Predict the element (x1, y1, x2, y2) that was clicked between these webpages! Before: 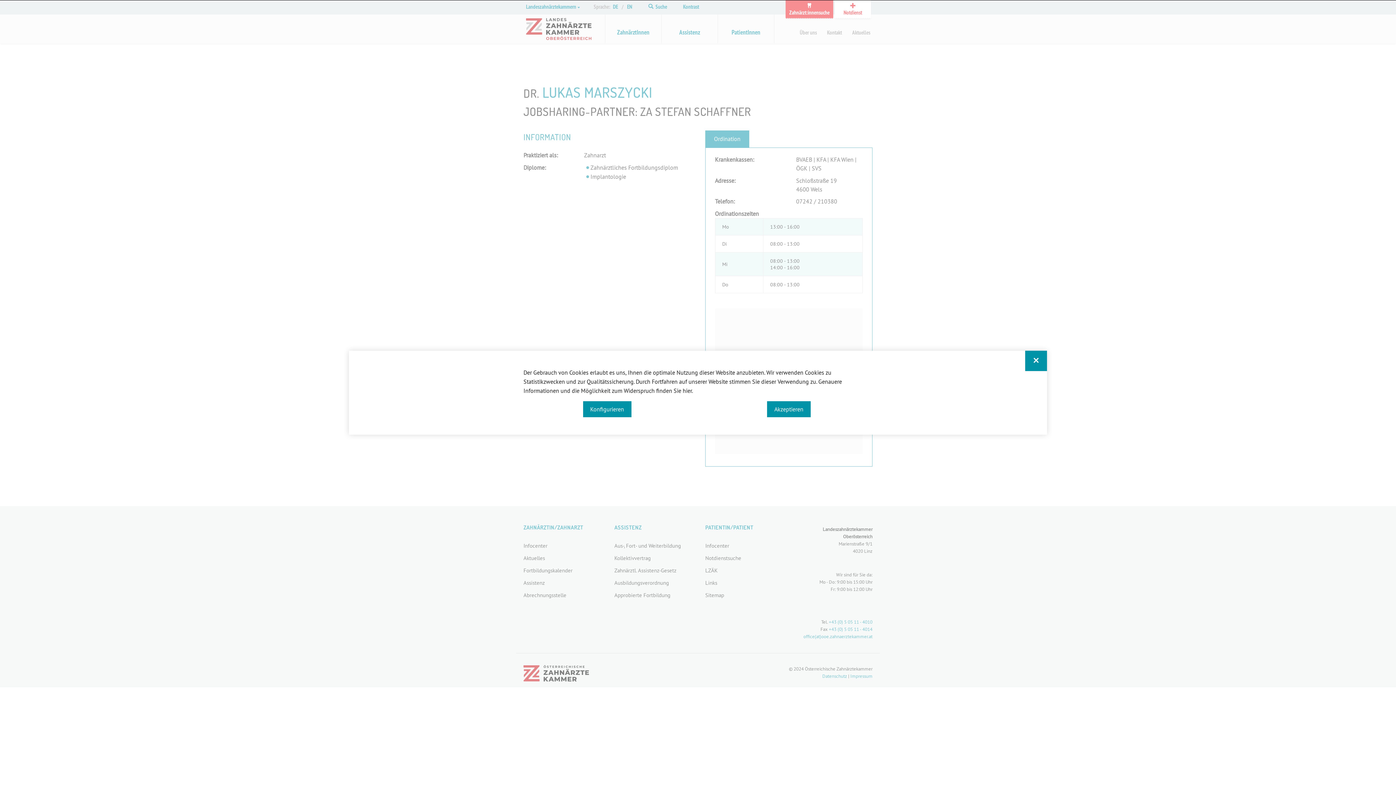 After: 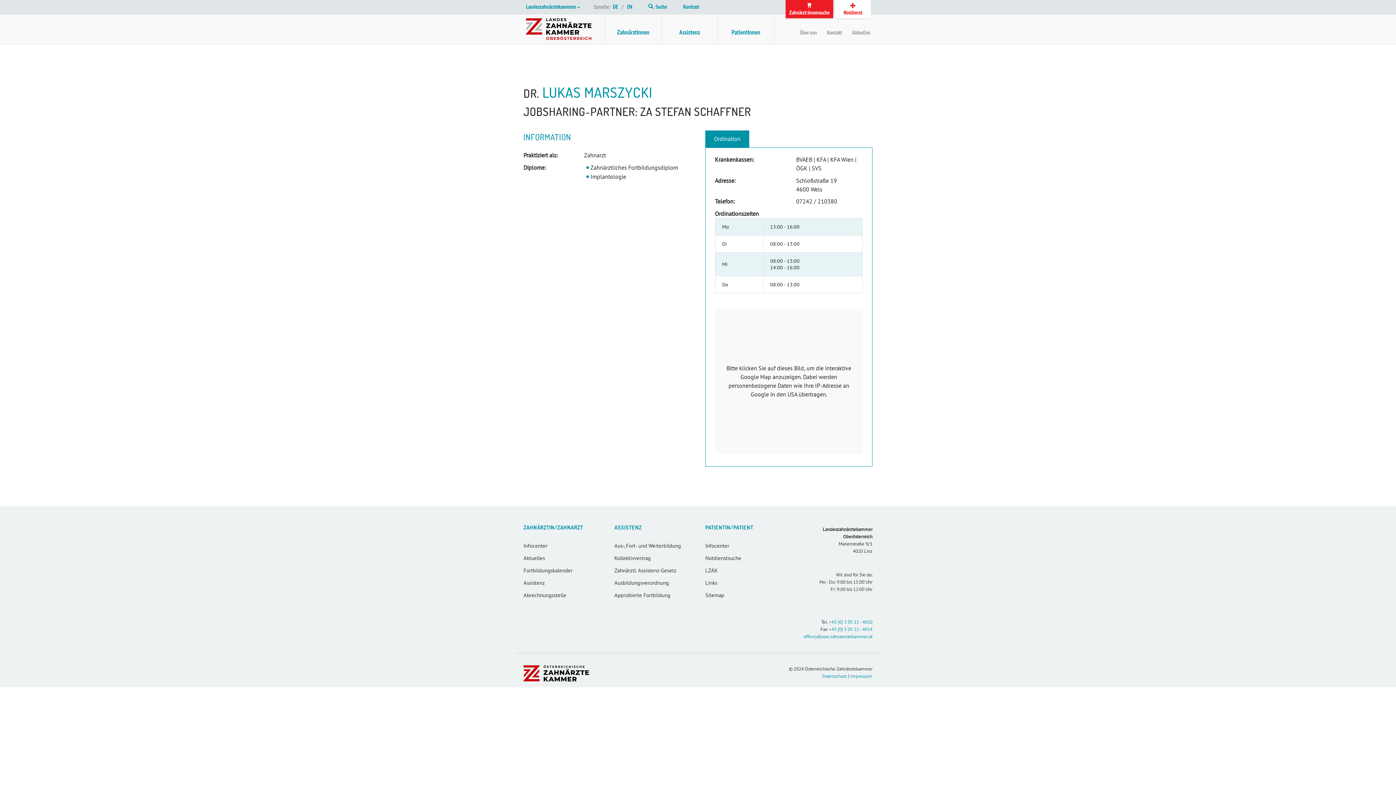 Action: bbox: (1025, 350, 1047, 371) label: Schließen